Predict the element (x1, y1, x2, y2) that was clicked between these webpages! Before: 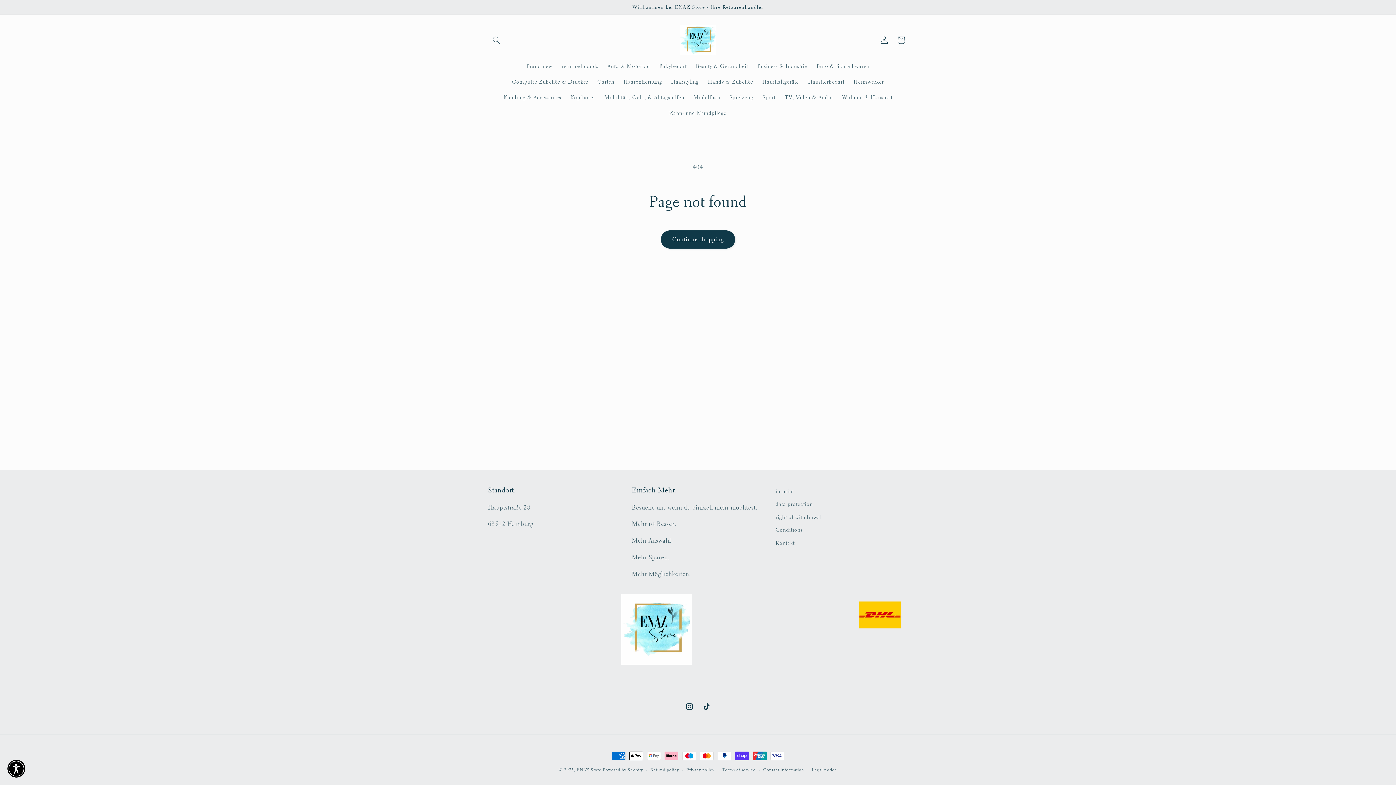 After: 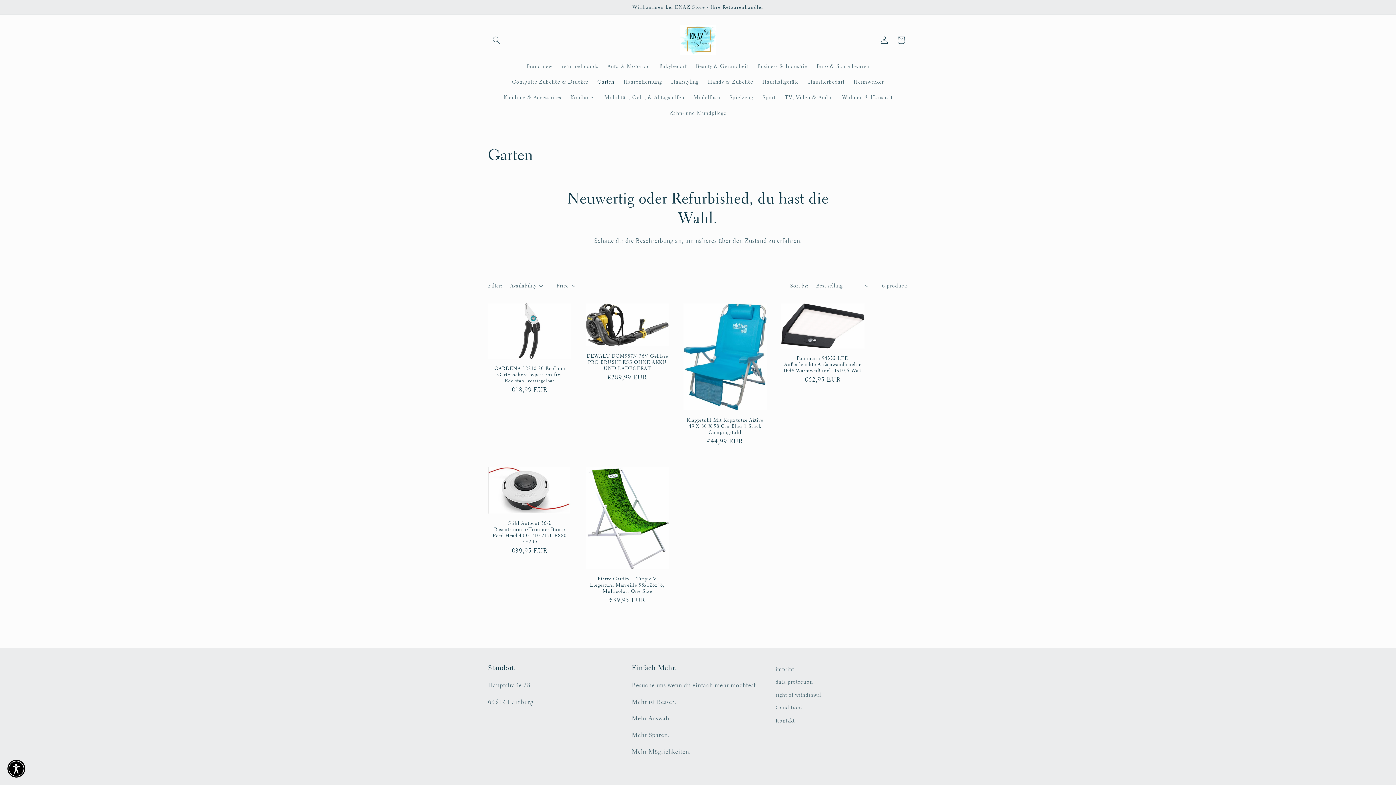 Action: bbox: (592, 73, 619, 89) label: Garten